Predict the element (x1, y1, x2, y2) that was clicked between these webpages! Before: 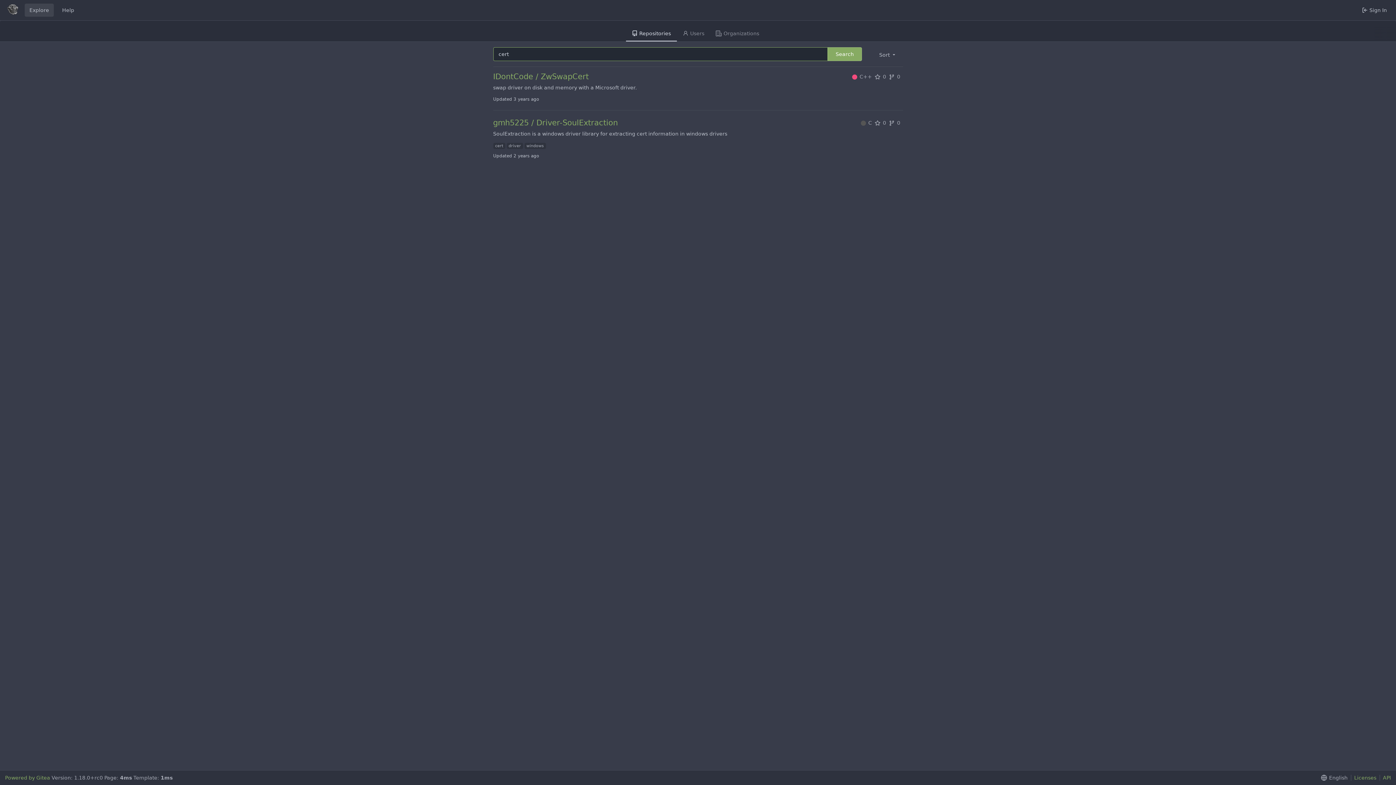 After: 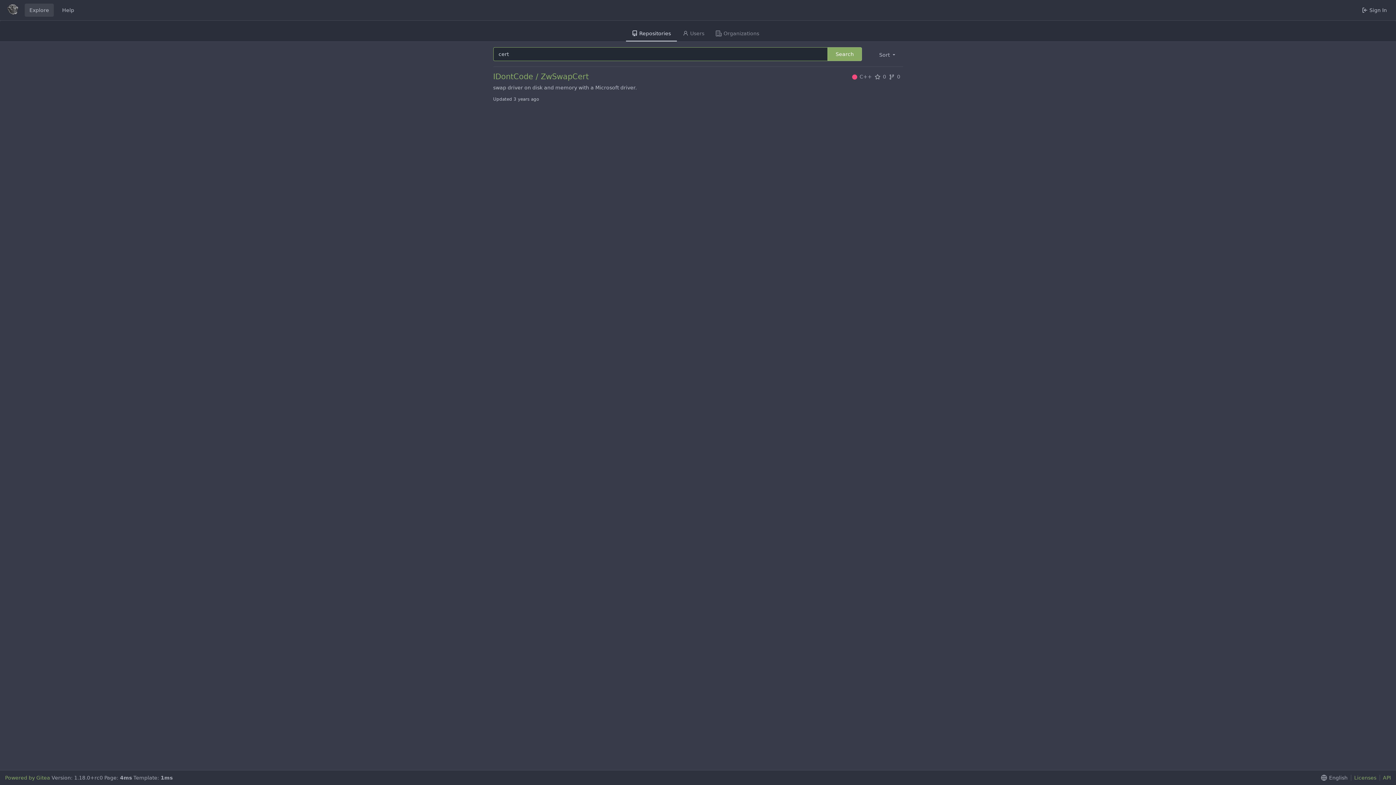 Action: label: C++ bbox: (852, 72, 874, 81)